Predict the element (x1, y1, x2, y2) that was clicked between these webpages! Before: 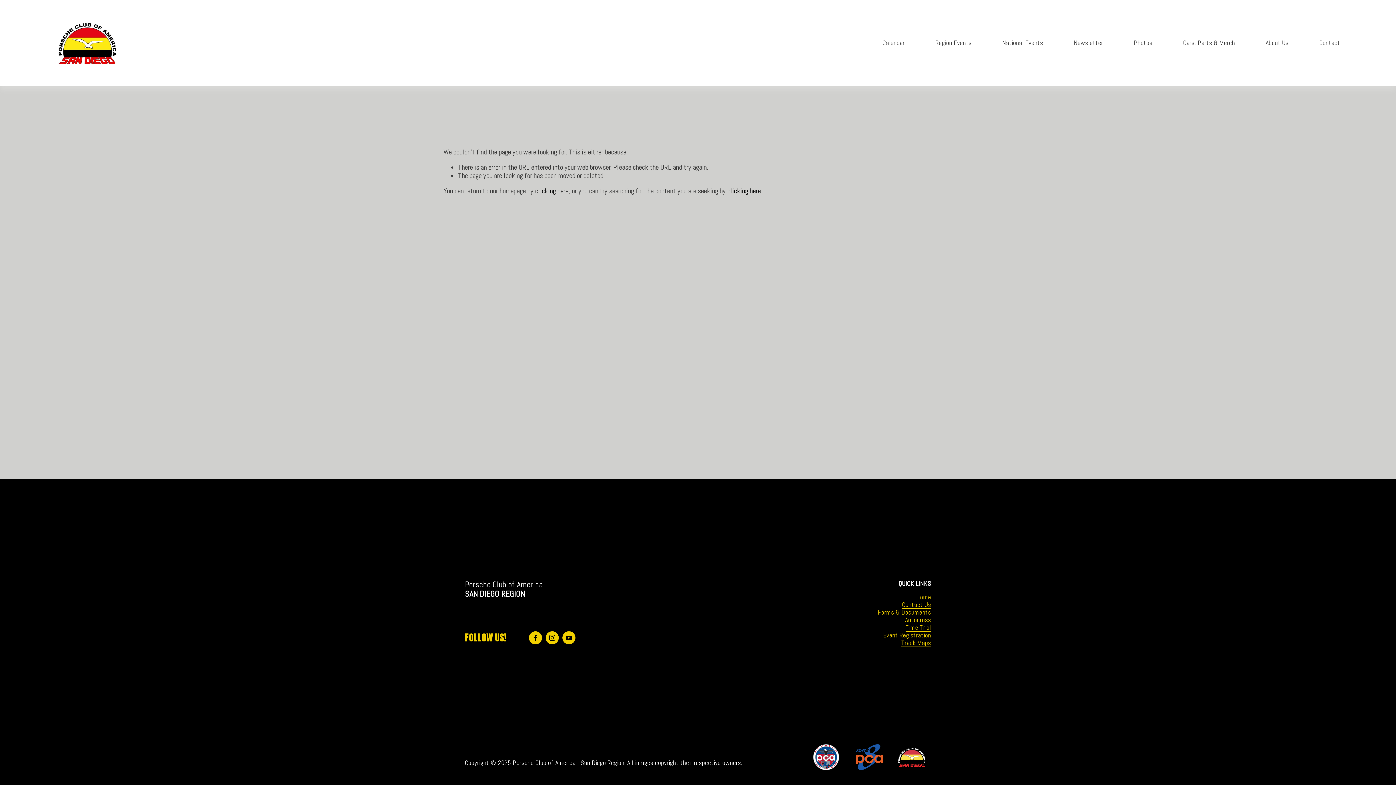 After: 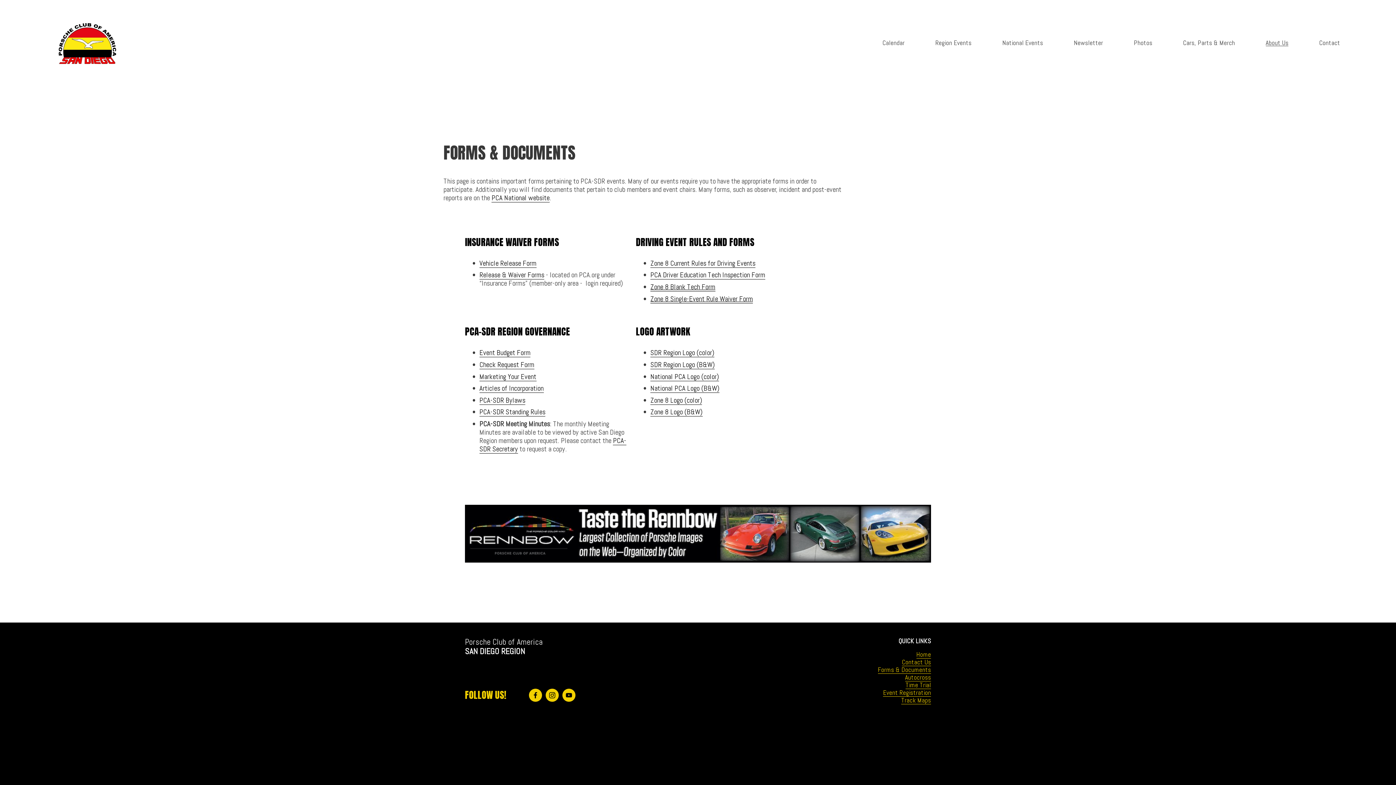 Action: bbox: (878, 608, 931, 616) label: Forms & Documents